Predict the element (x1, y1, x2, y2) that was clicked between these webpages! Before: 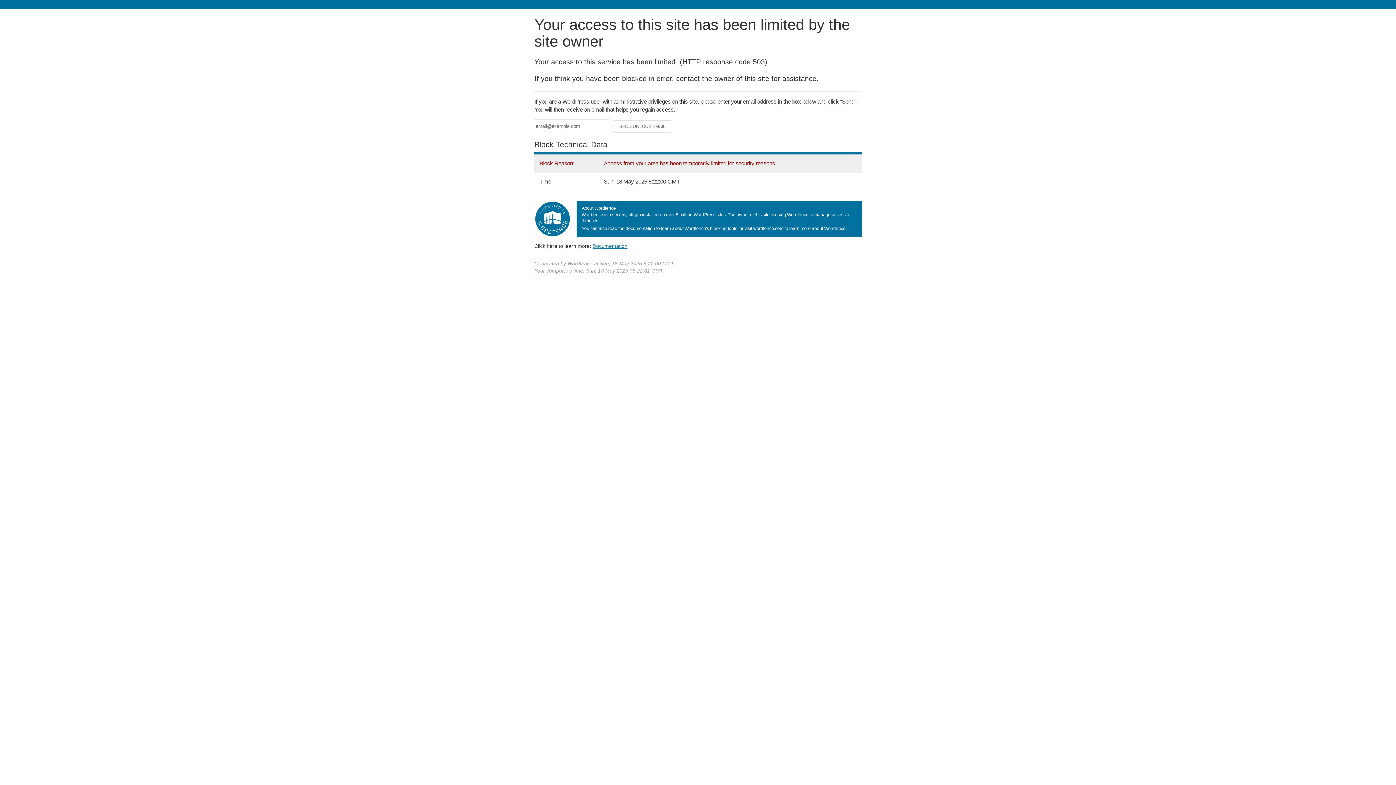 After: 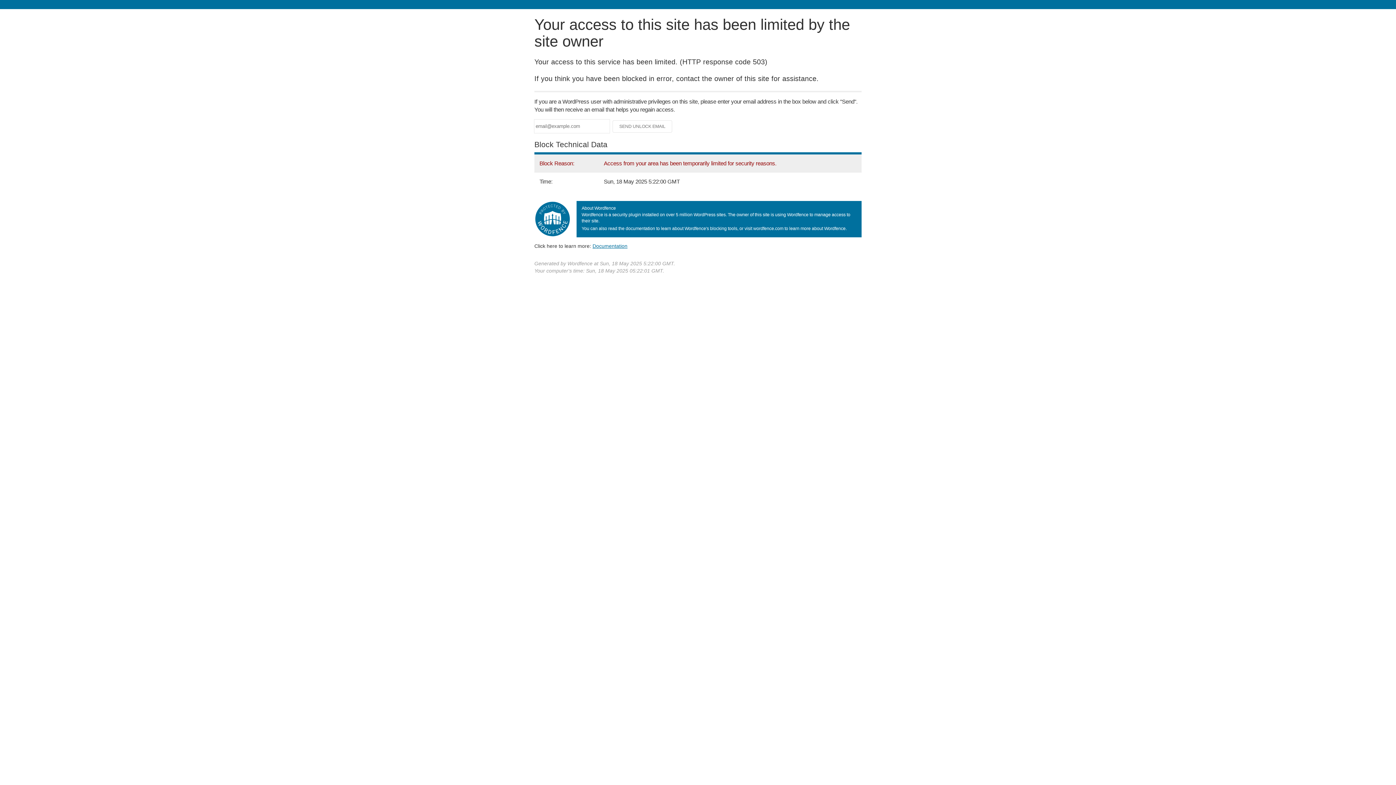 Action: bbox: (592, 243, 627, 248) label: Documentation